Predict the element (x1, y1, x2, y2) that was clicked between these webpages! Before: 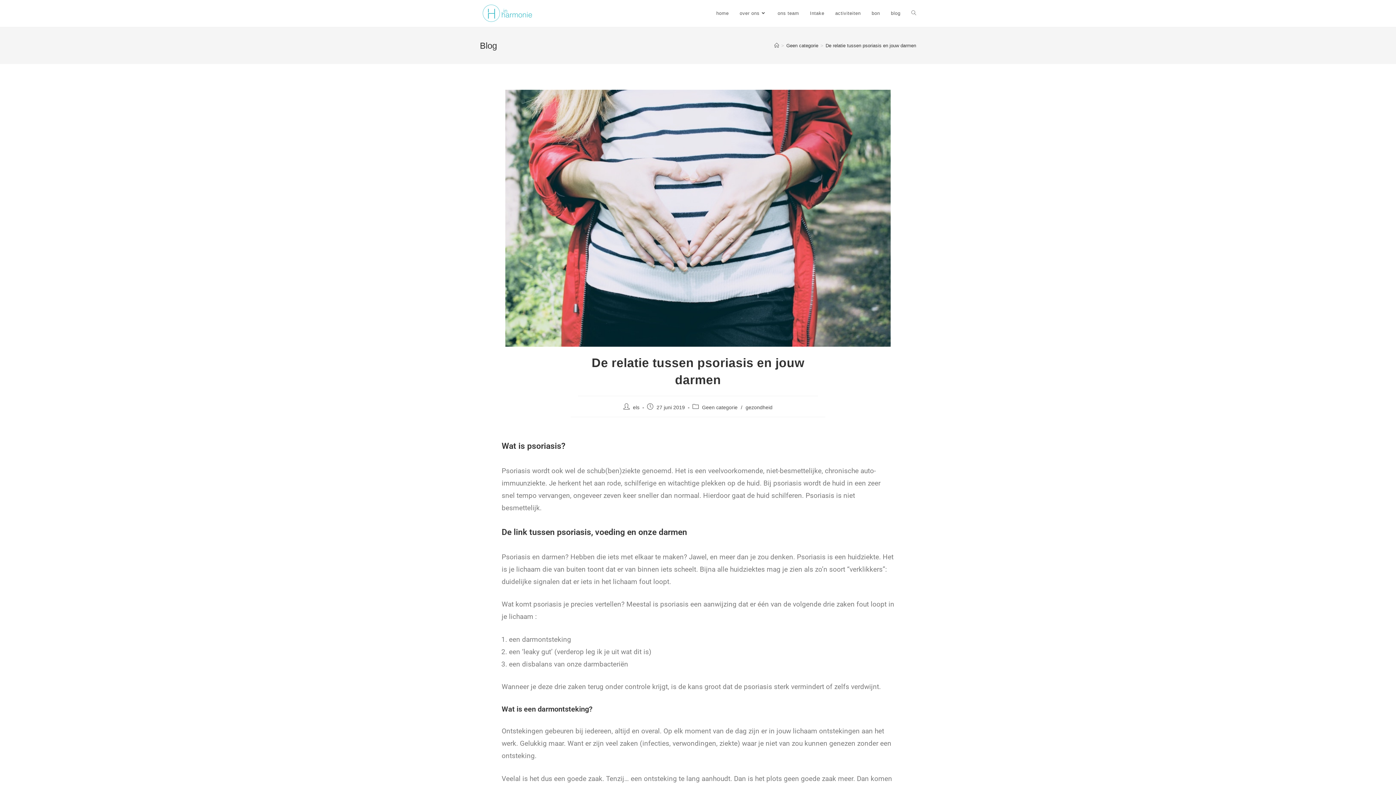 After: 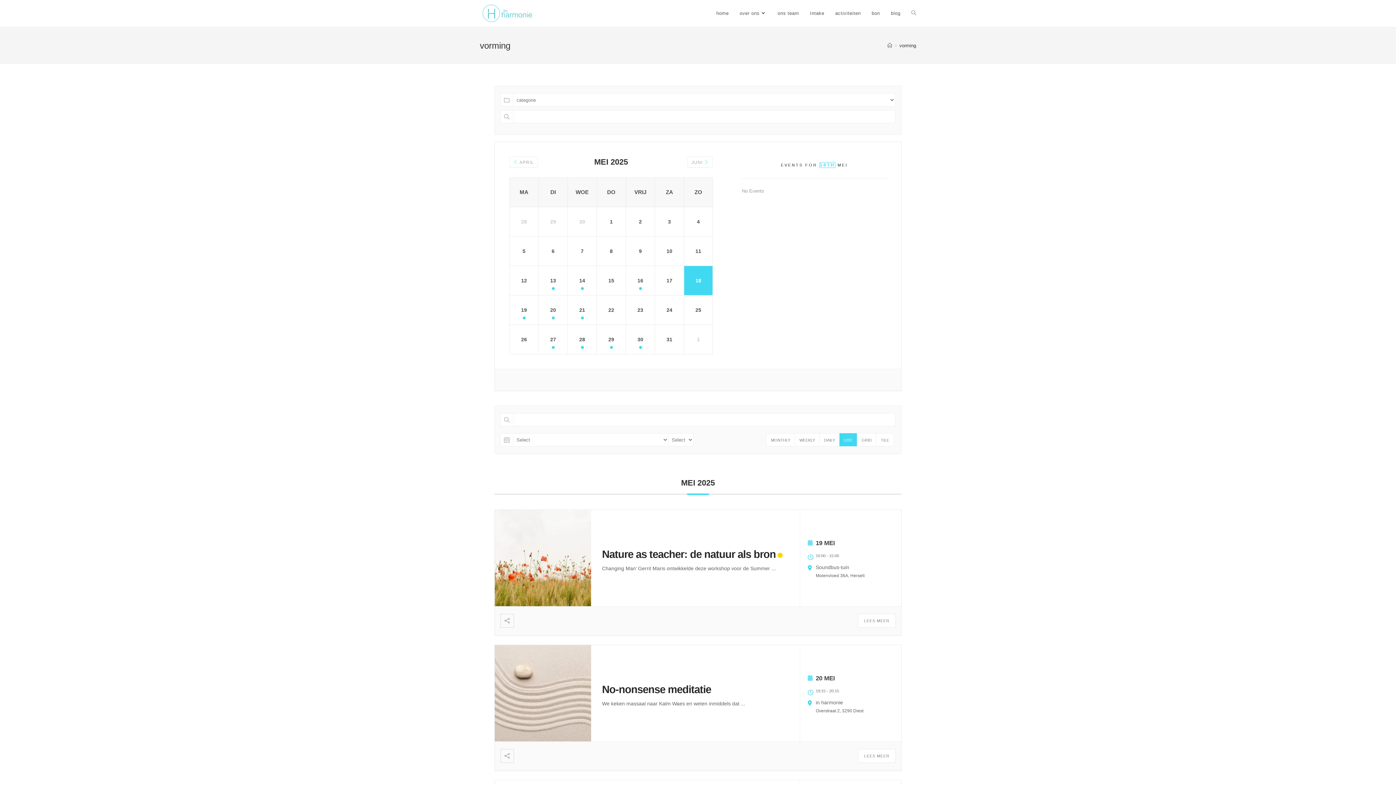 Action: label: activiteiten bbox: (830, 0, 866, 26)